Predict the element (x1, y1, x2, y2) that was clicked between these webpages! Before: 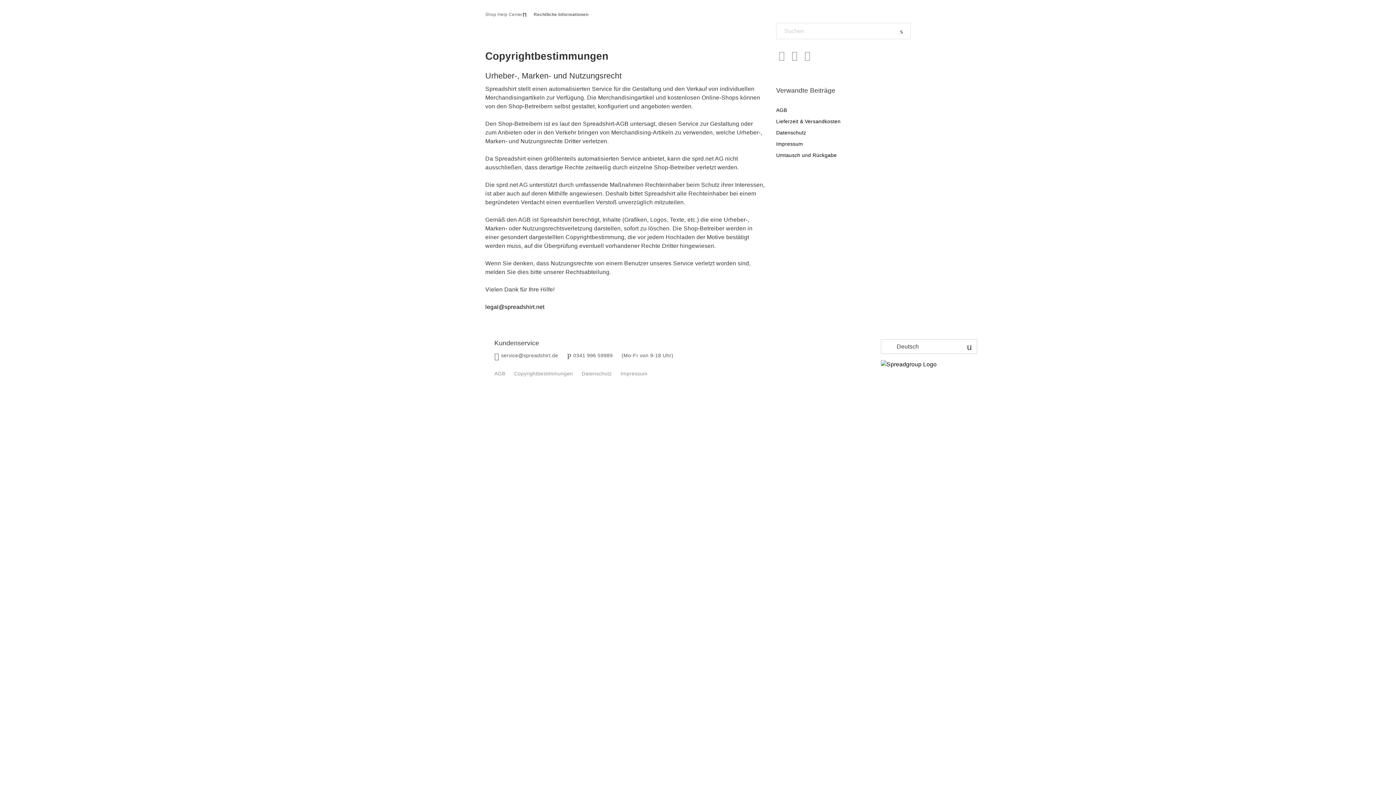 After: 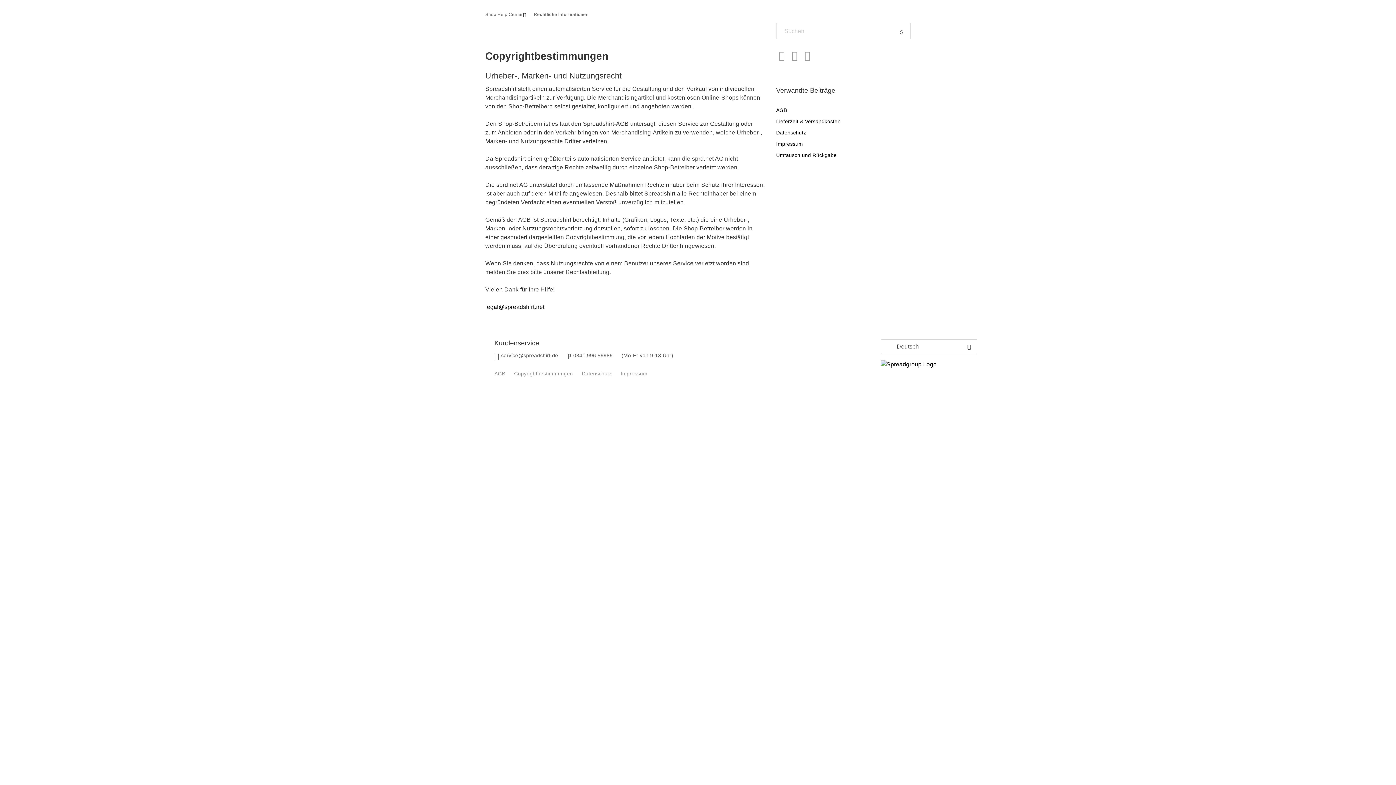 Action: label: Facebook bbox: (776, 50, 787, 61)